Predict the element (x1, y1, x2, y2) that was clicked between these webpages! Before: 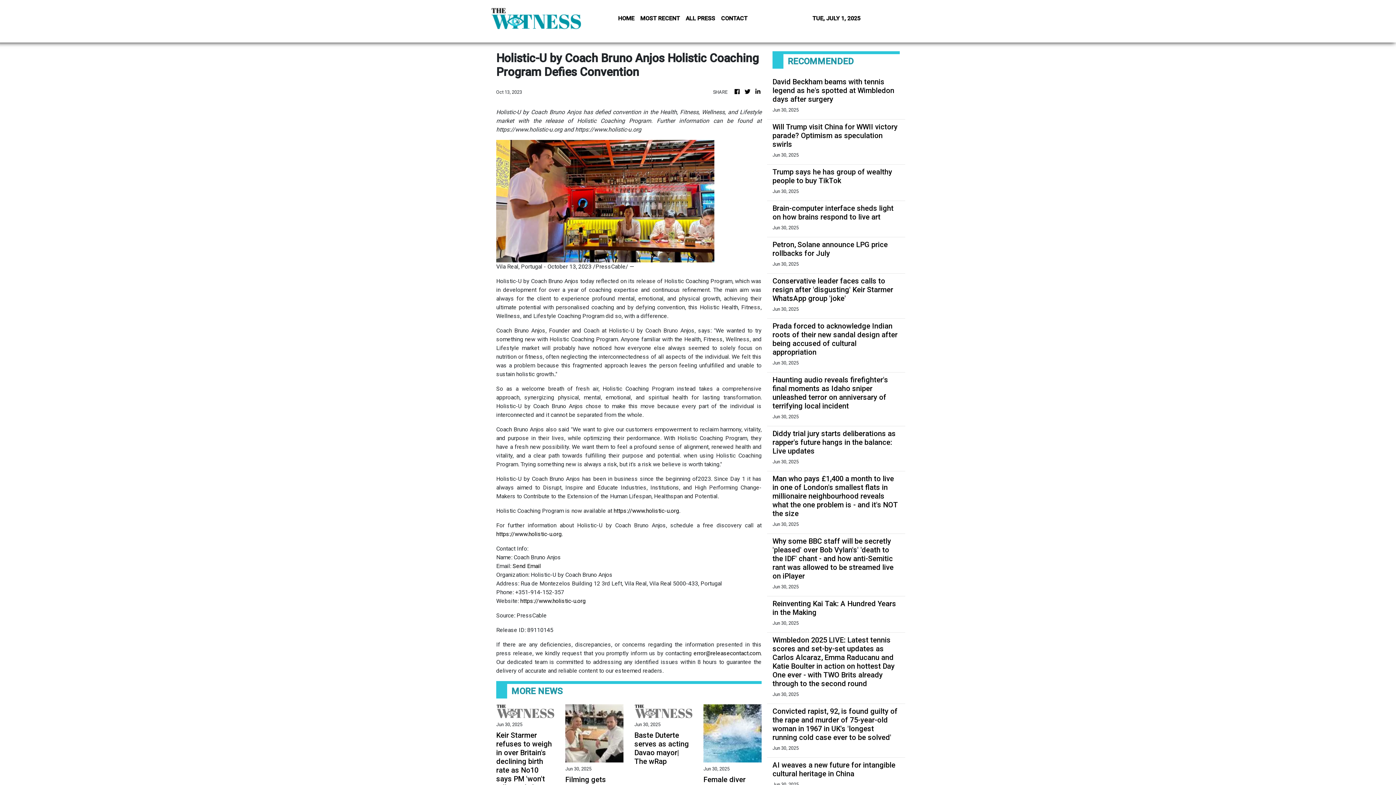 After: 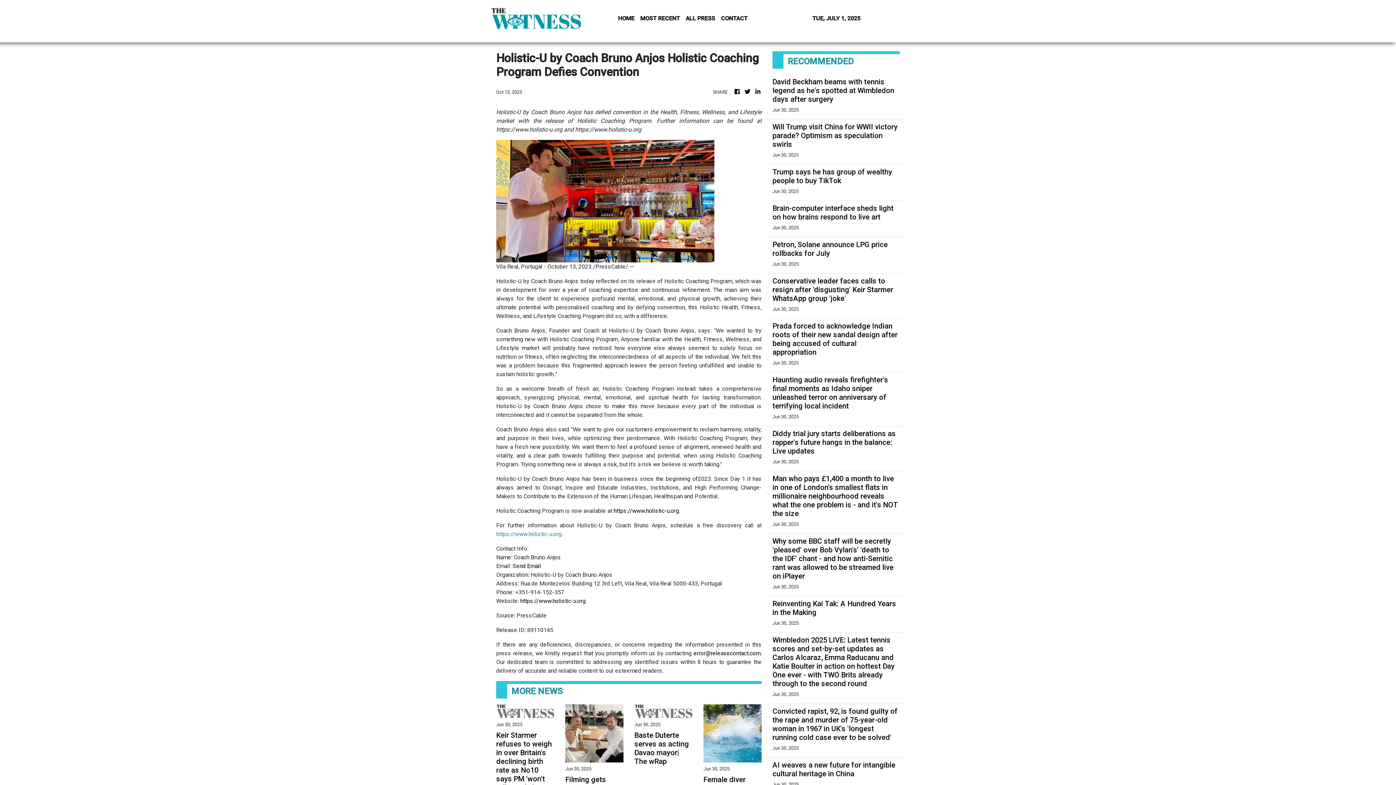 Action: label: https://www.holistic-u.org bbox: (496, 530, 561, 537)